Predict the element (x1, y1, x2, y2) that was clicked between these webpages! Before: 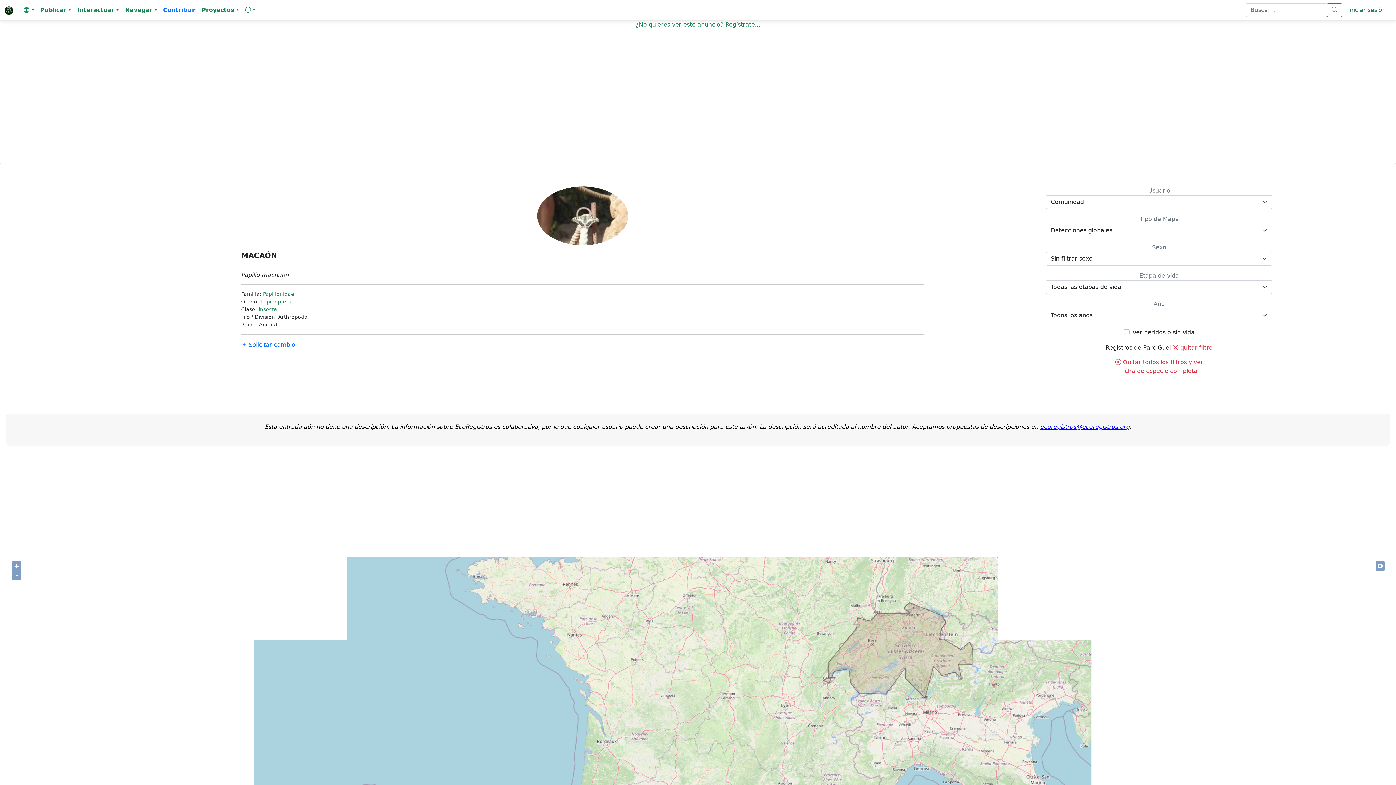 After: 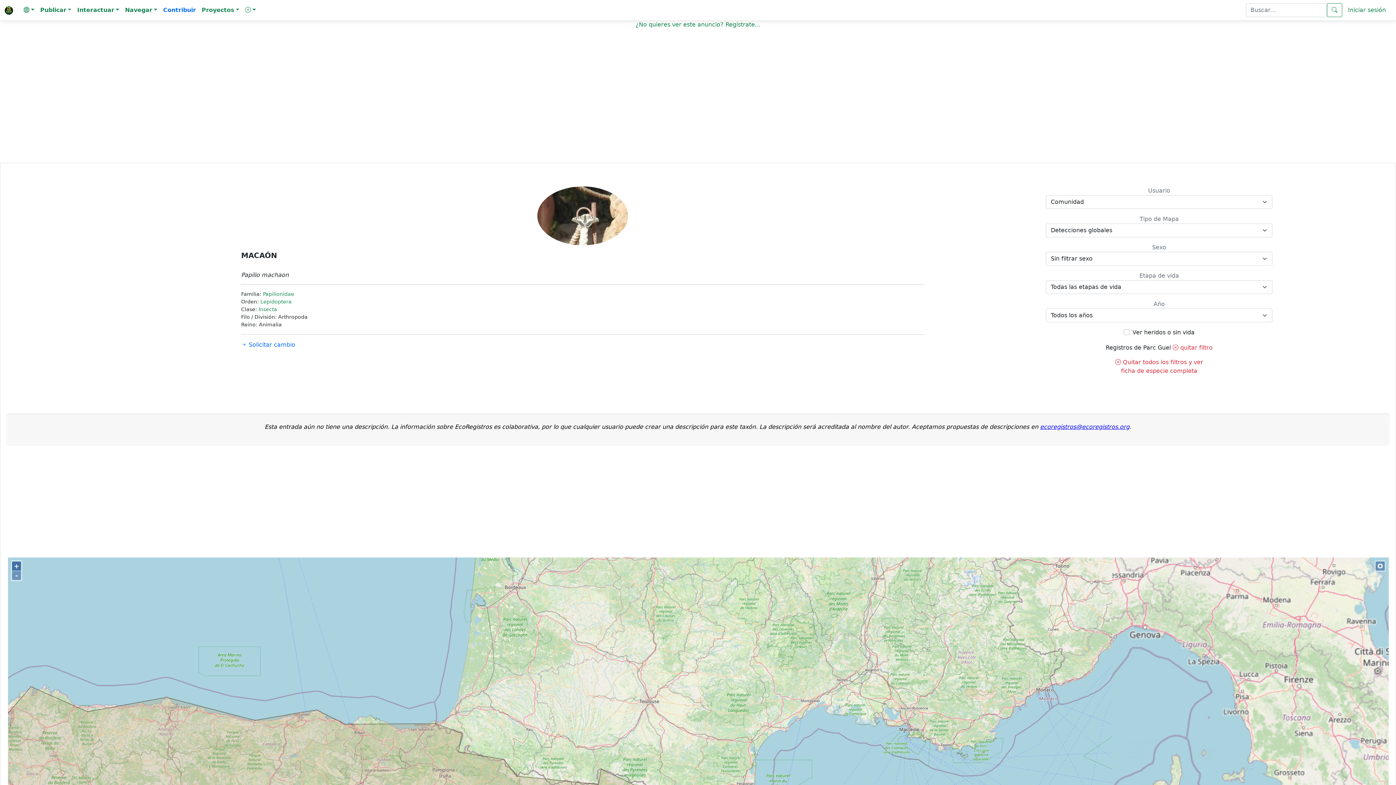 Action: bbox: (12, 561, 21, 570) label: +